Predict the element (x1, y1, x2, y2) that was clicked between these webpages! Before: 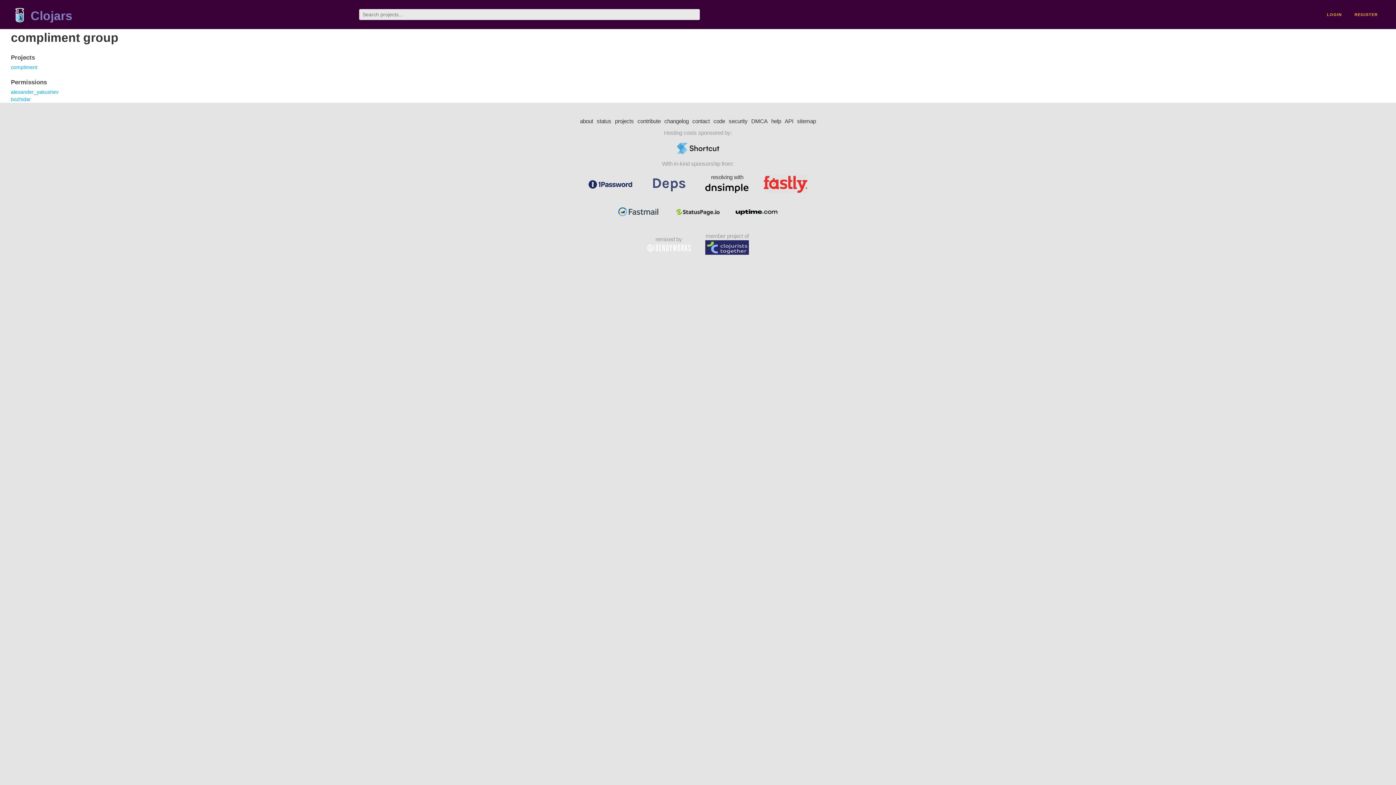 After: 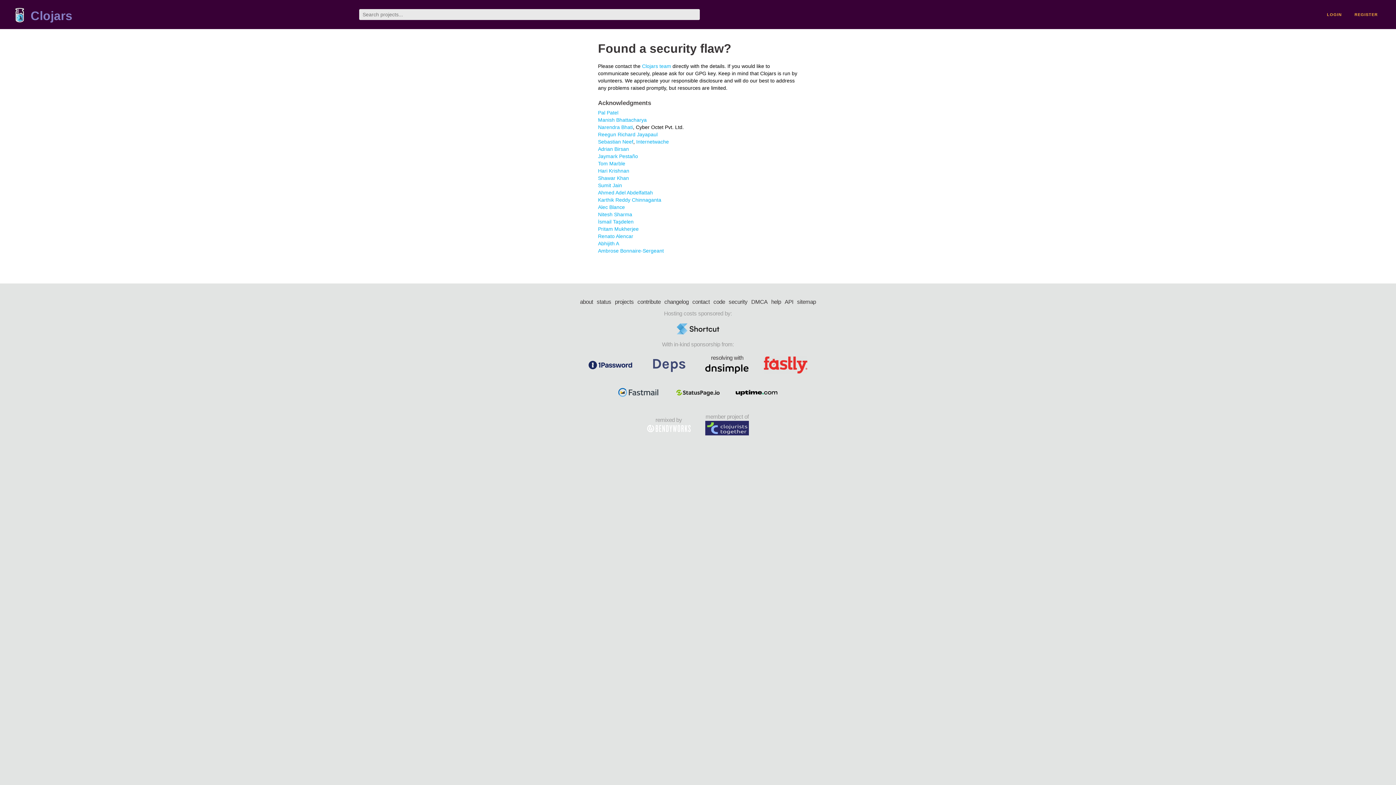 Action: label: security bbox: (728, 117, 747, 125)